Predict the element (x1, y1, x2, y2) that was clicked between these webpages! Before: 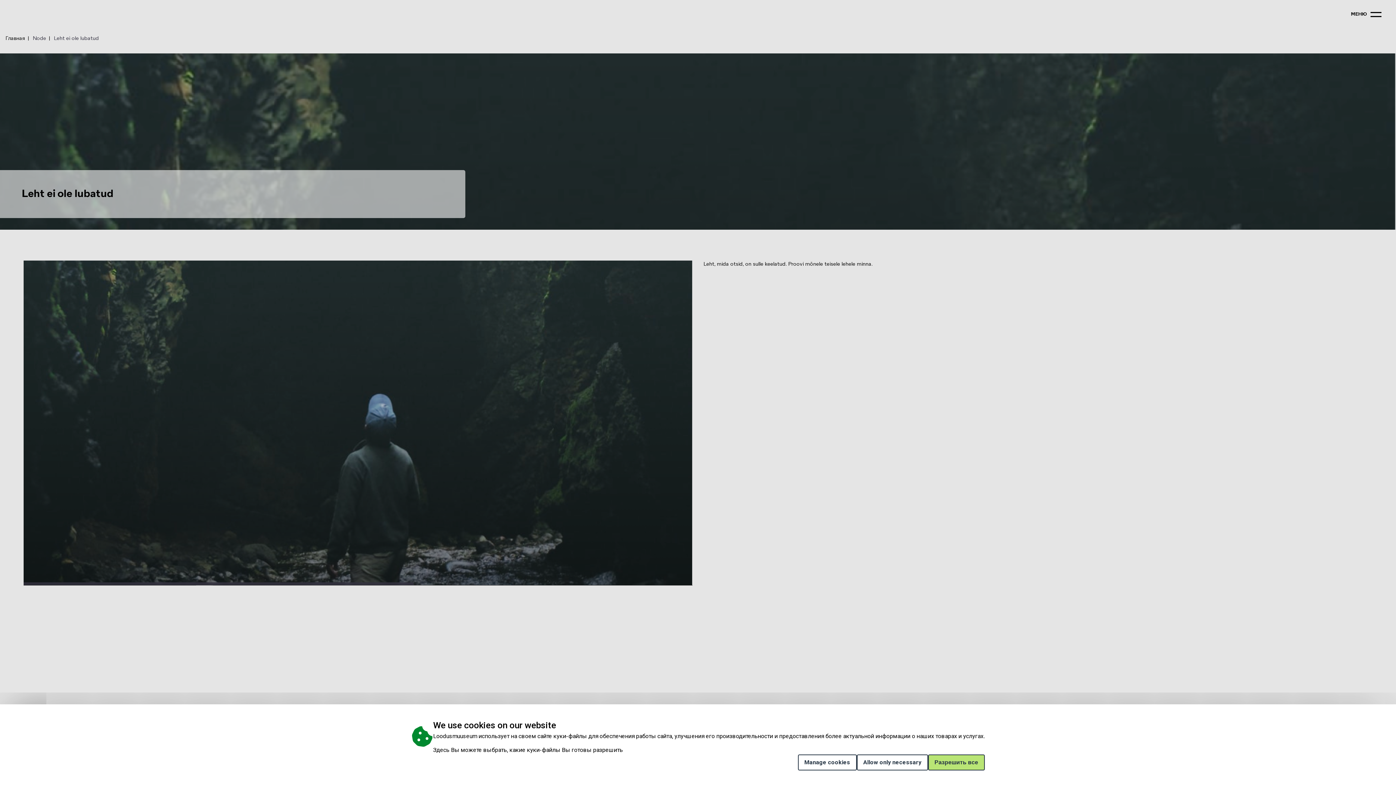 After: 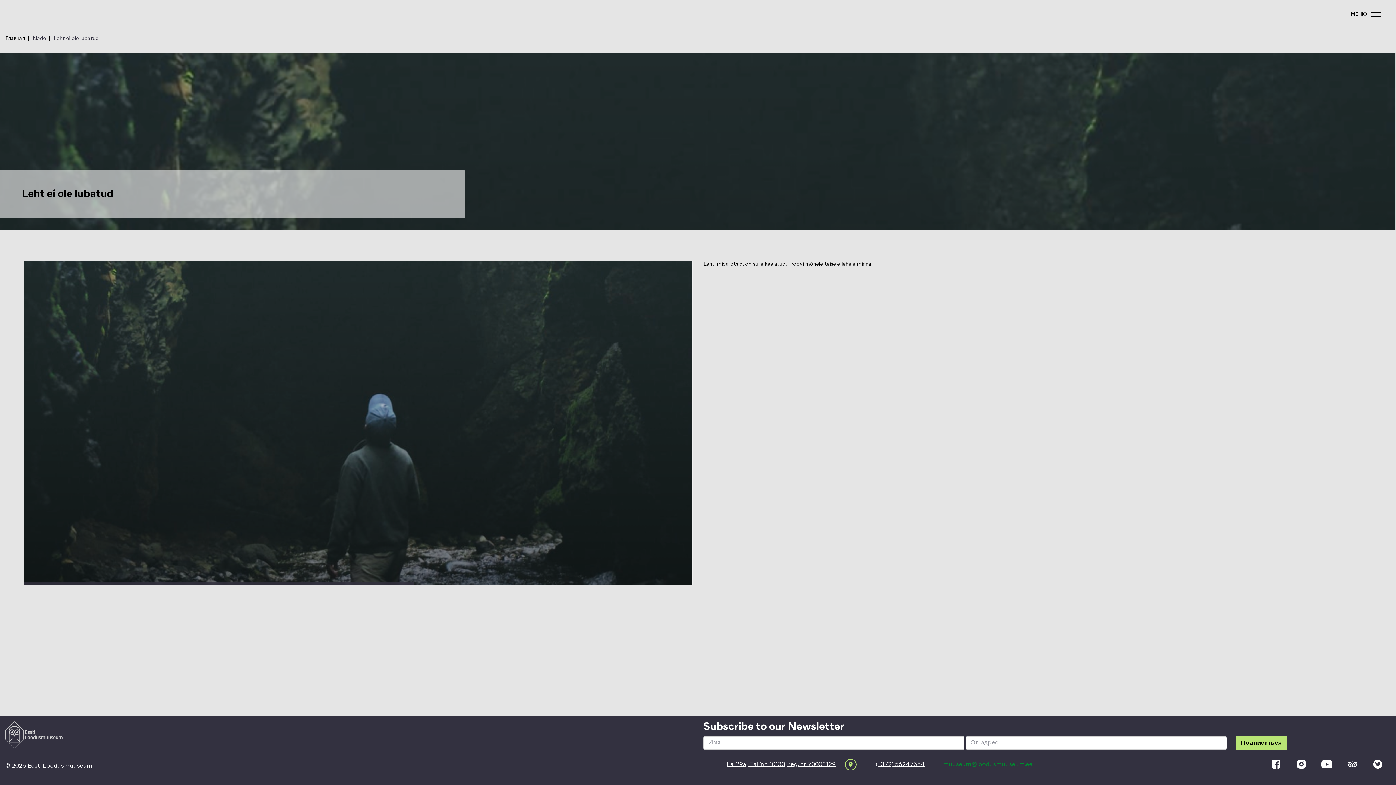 Action: bbox: (928, 754, 984, 770) label: Paзрешить все